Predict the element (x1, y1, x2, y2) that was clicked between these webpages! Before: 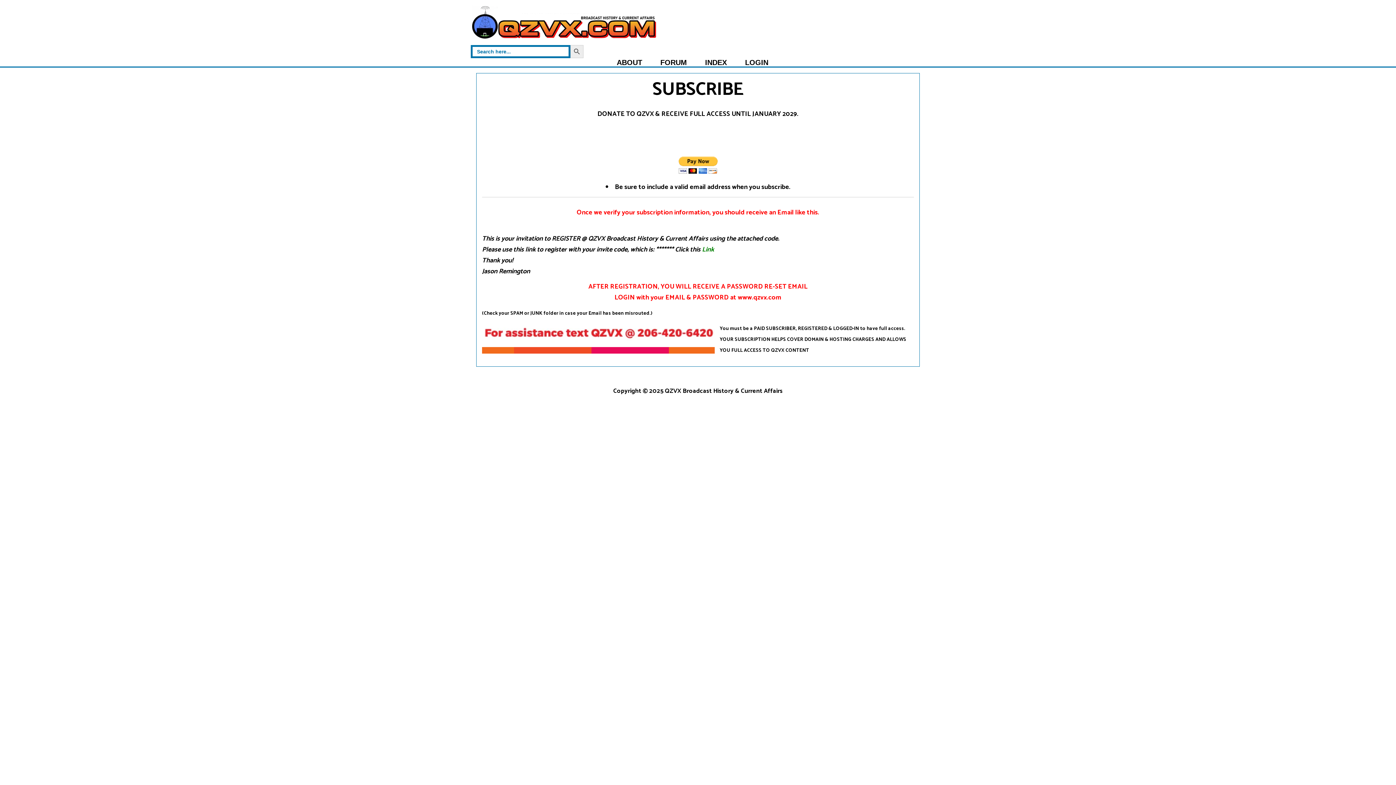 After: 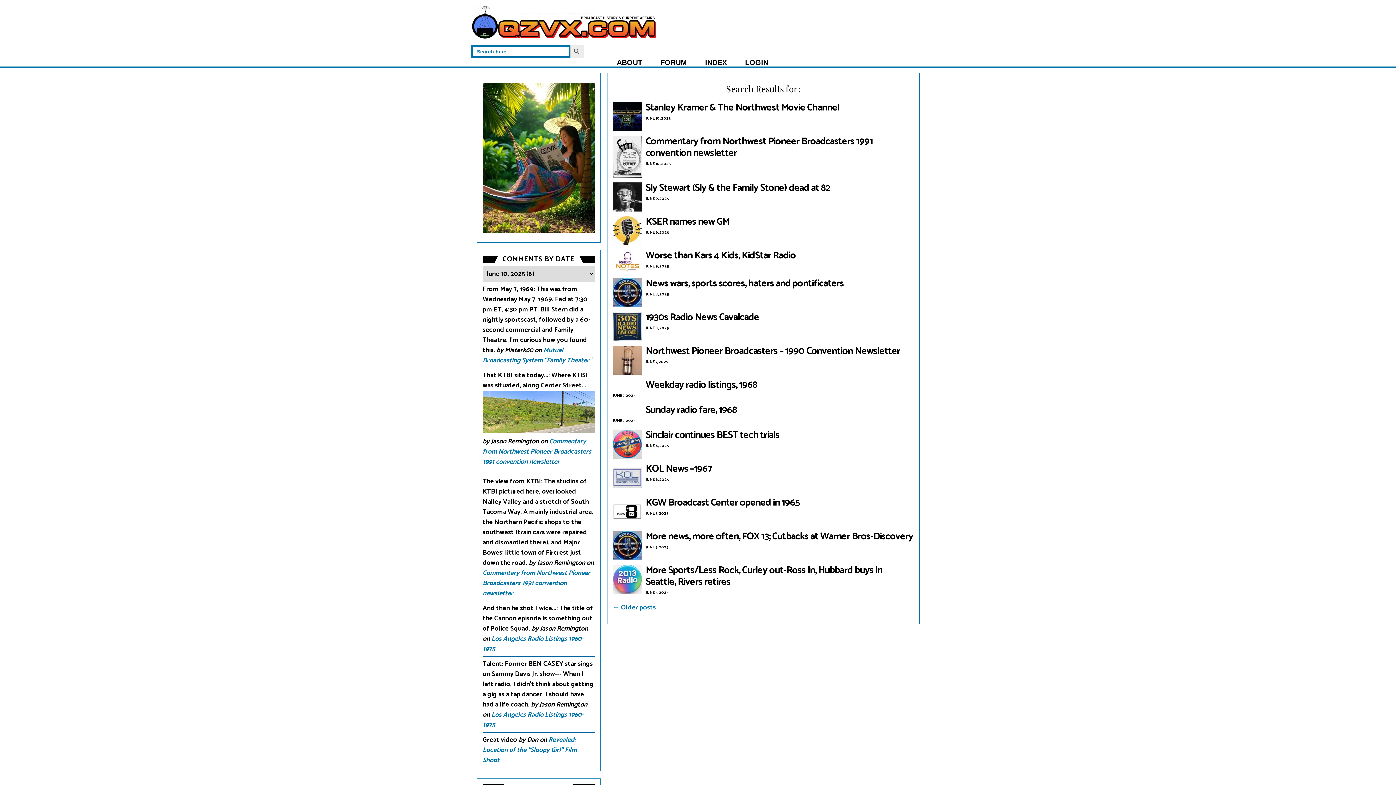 Action: label: Search Button bbox: (570, 45, 583, 58)